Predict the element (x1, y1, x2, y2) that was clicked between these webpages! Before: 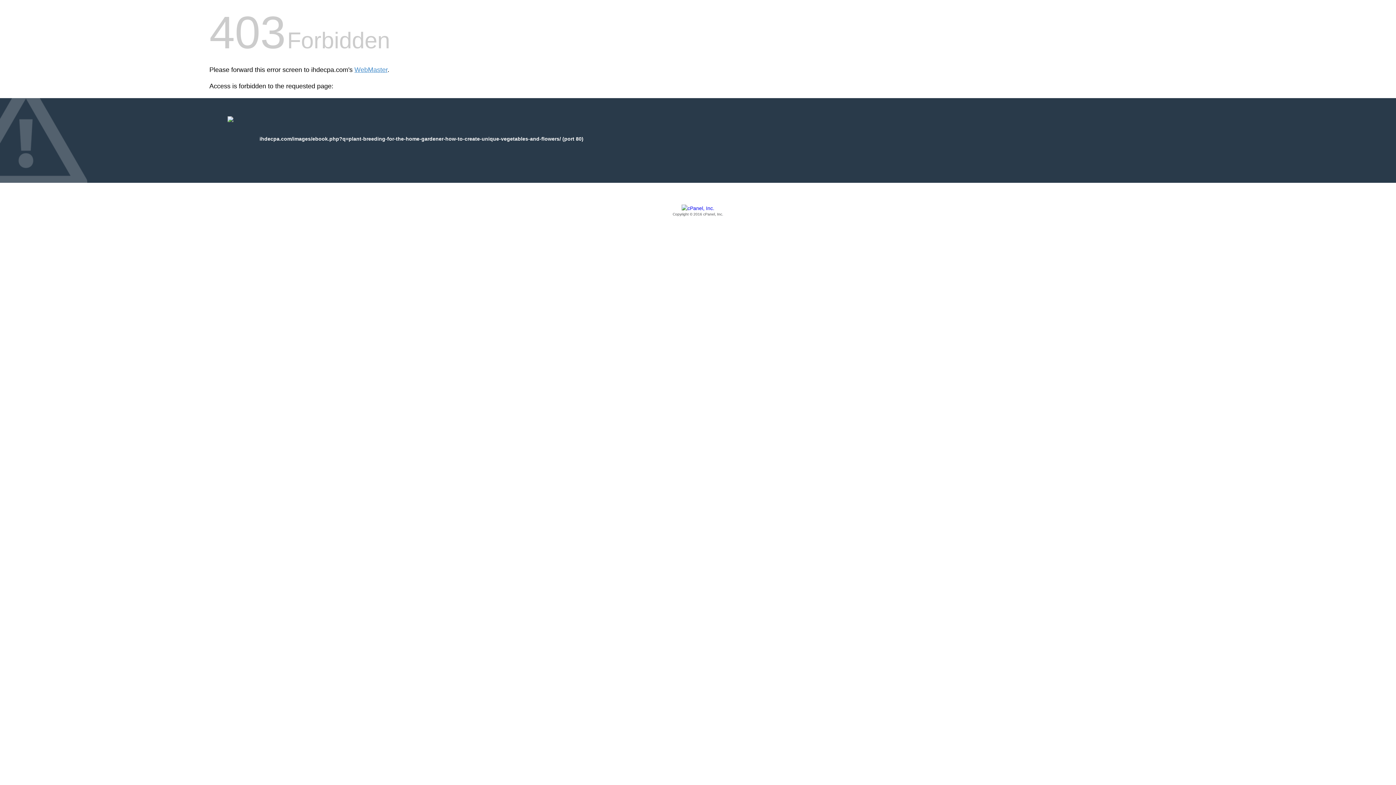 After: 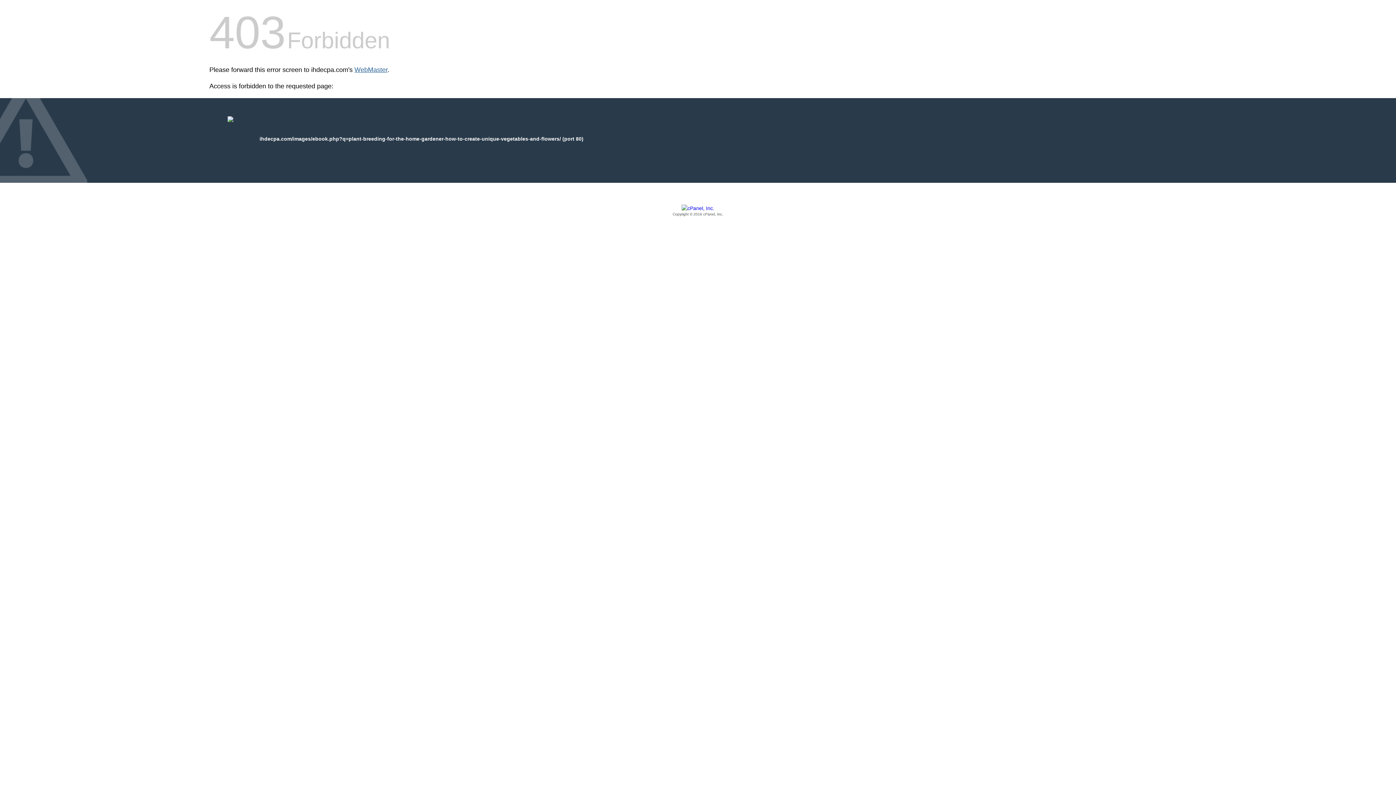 Action: label: WebMaster bbox: (354, 66, 387, 73)